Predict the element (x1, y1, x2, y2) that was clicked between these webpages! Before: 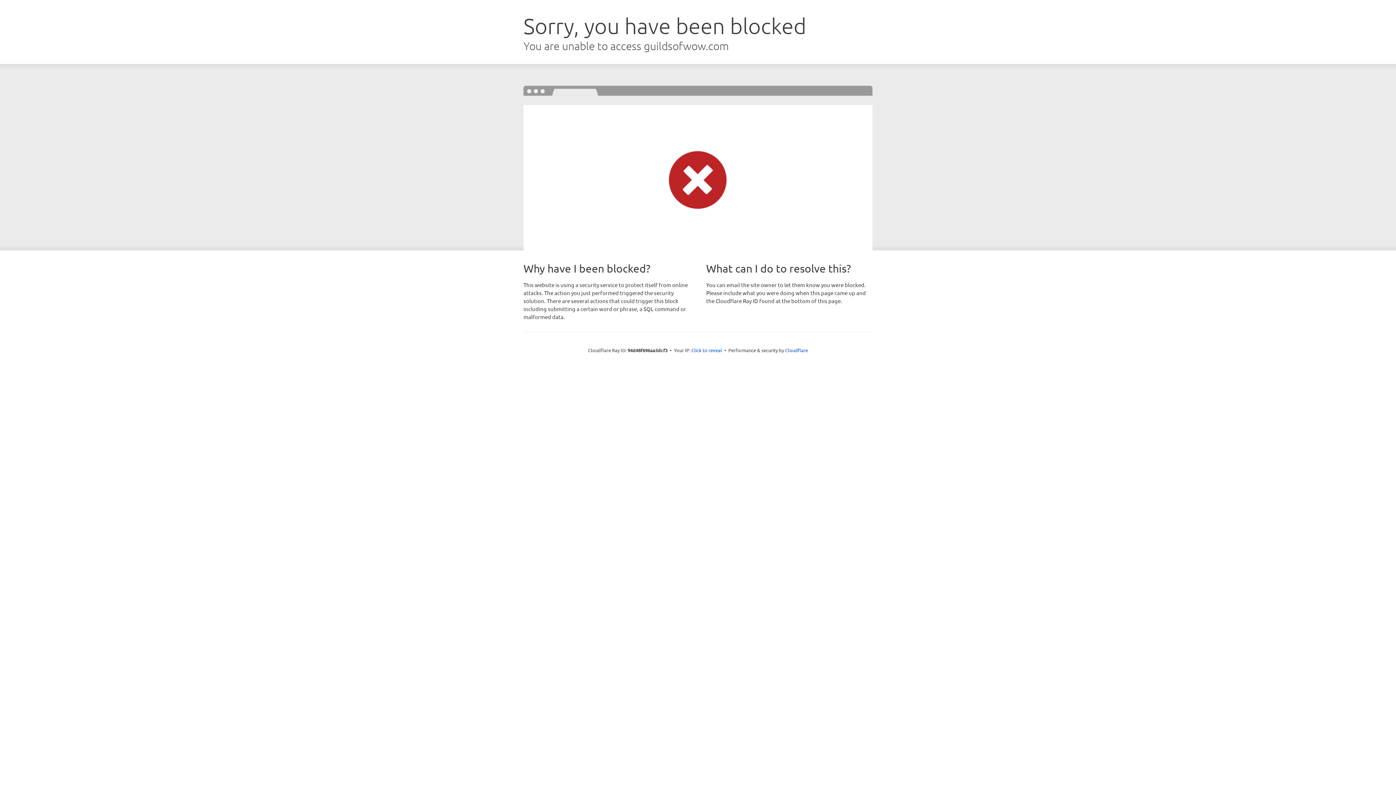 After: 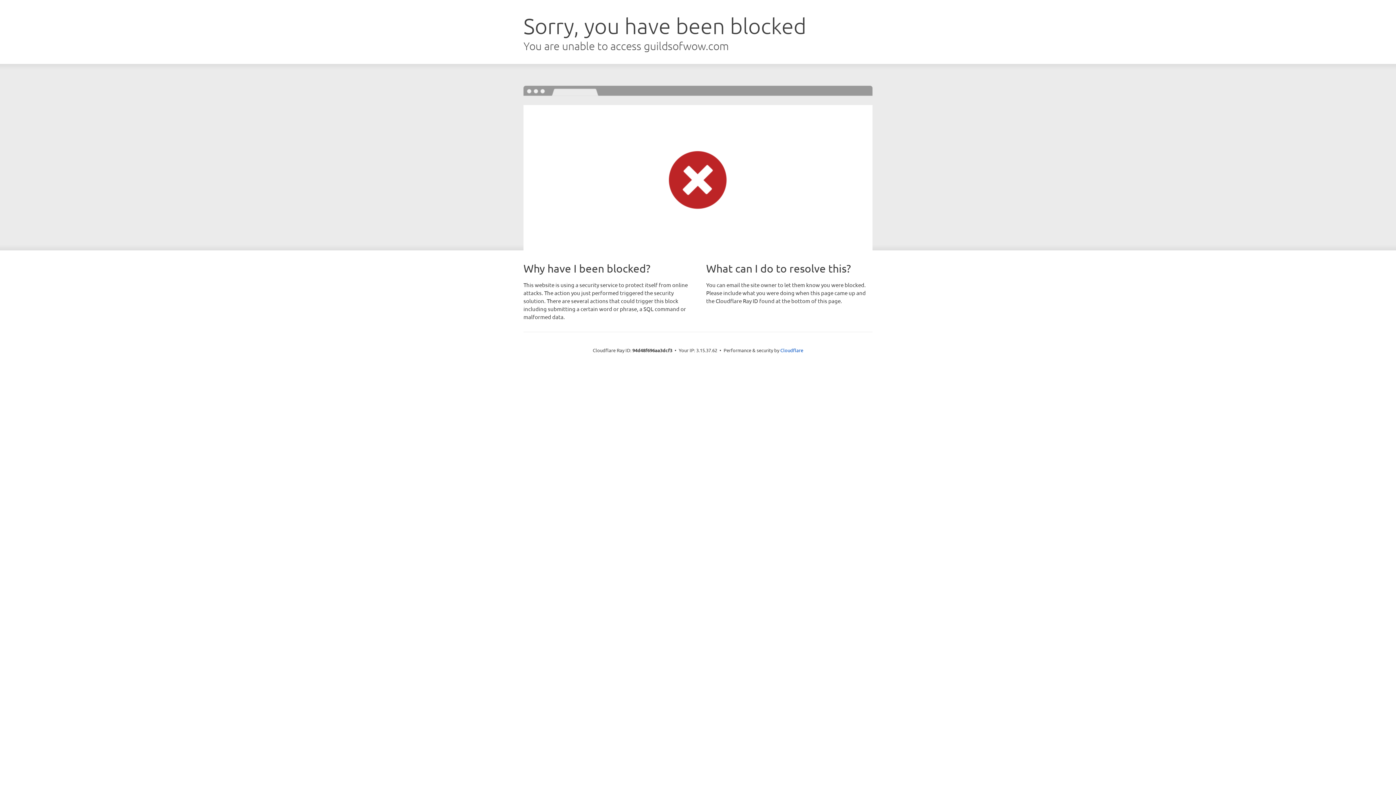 Action: label: Click to reveal bbox: (691, 346, 722, 353)